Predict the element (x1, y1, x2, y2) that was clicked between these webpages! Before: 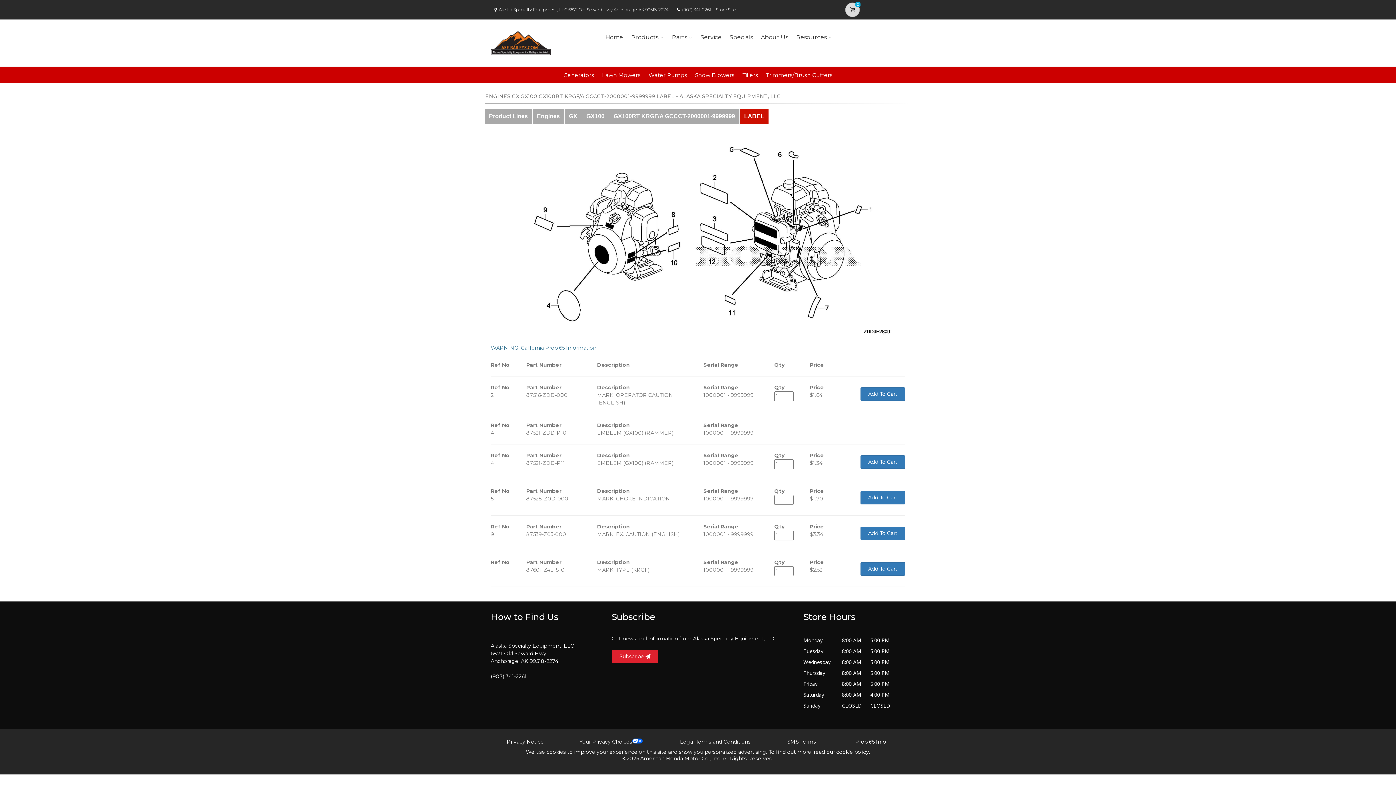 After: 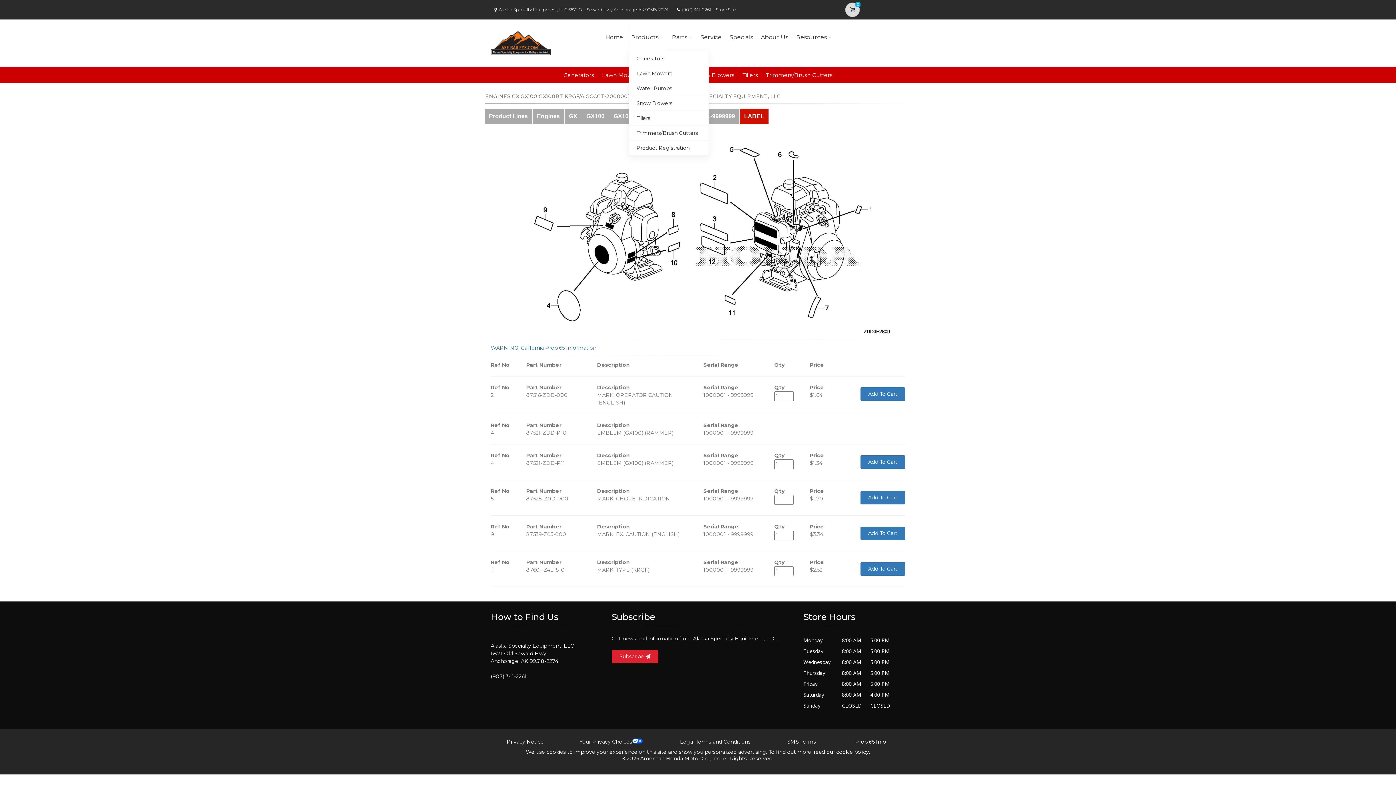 Action: bbox: (629, 23, 666, 51) label: Products